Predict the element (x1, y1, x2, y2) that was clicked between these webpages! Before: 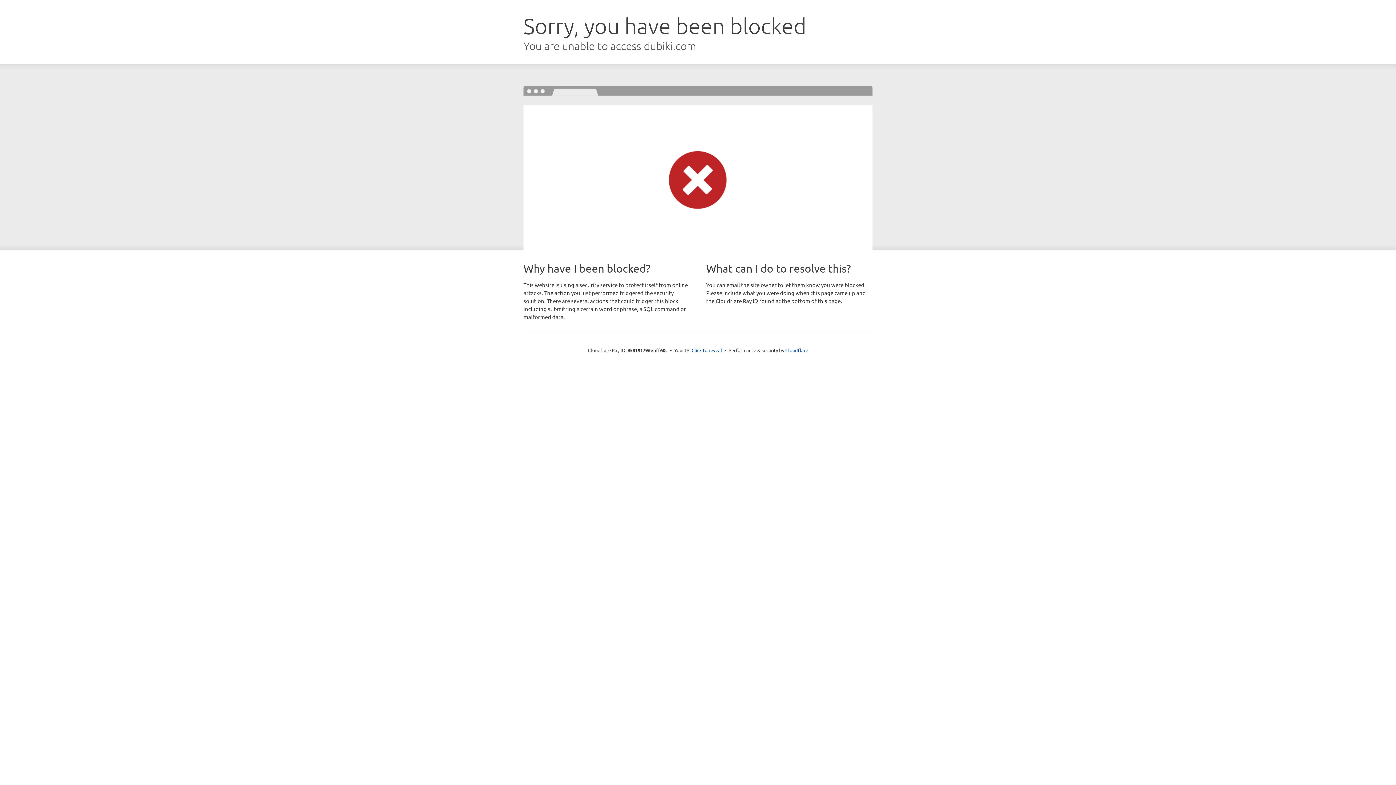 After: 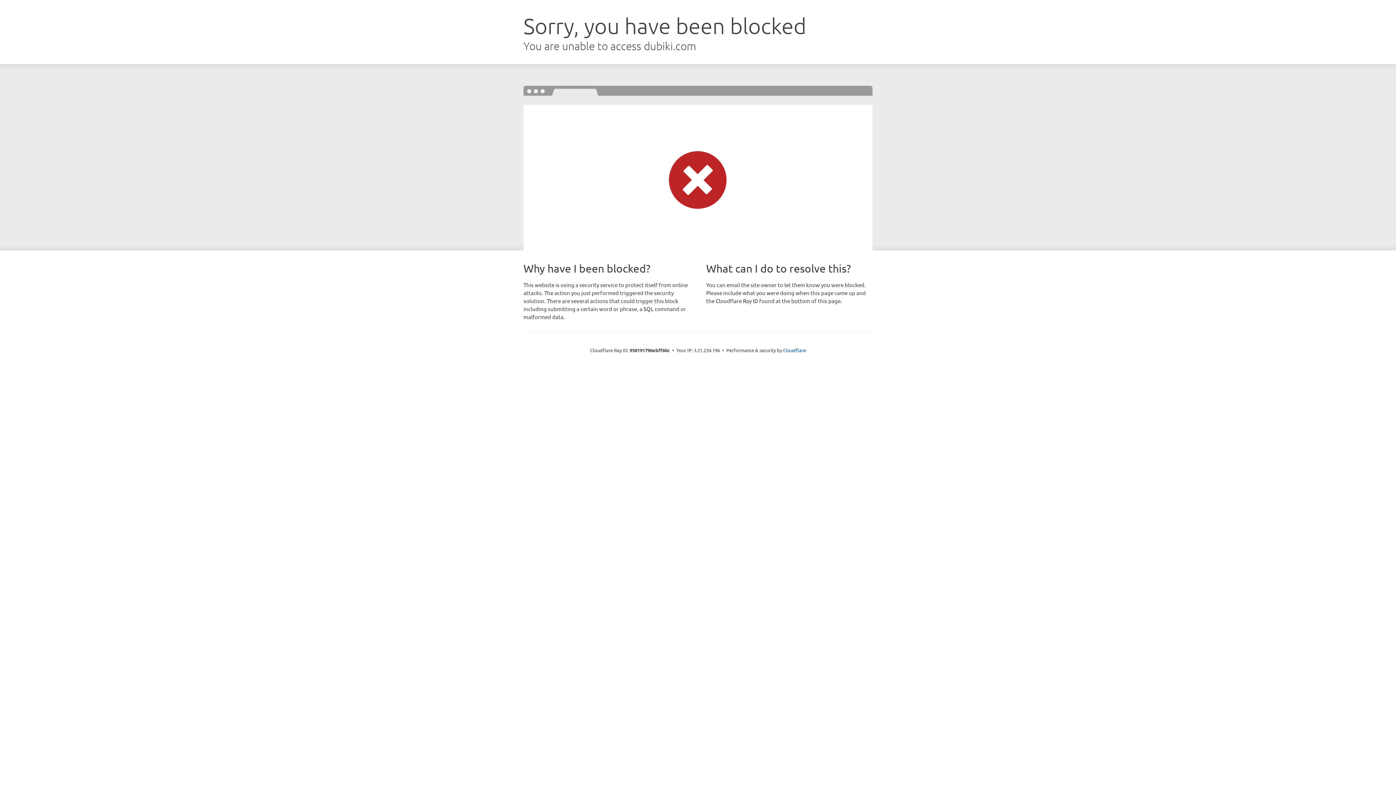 Action: label: Click to reveal bbox: (691, 346, 722, 353)